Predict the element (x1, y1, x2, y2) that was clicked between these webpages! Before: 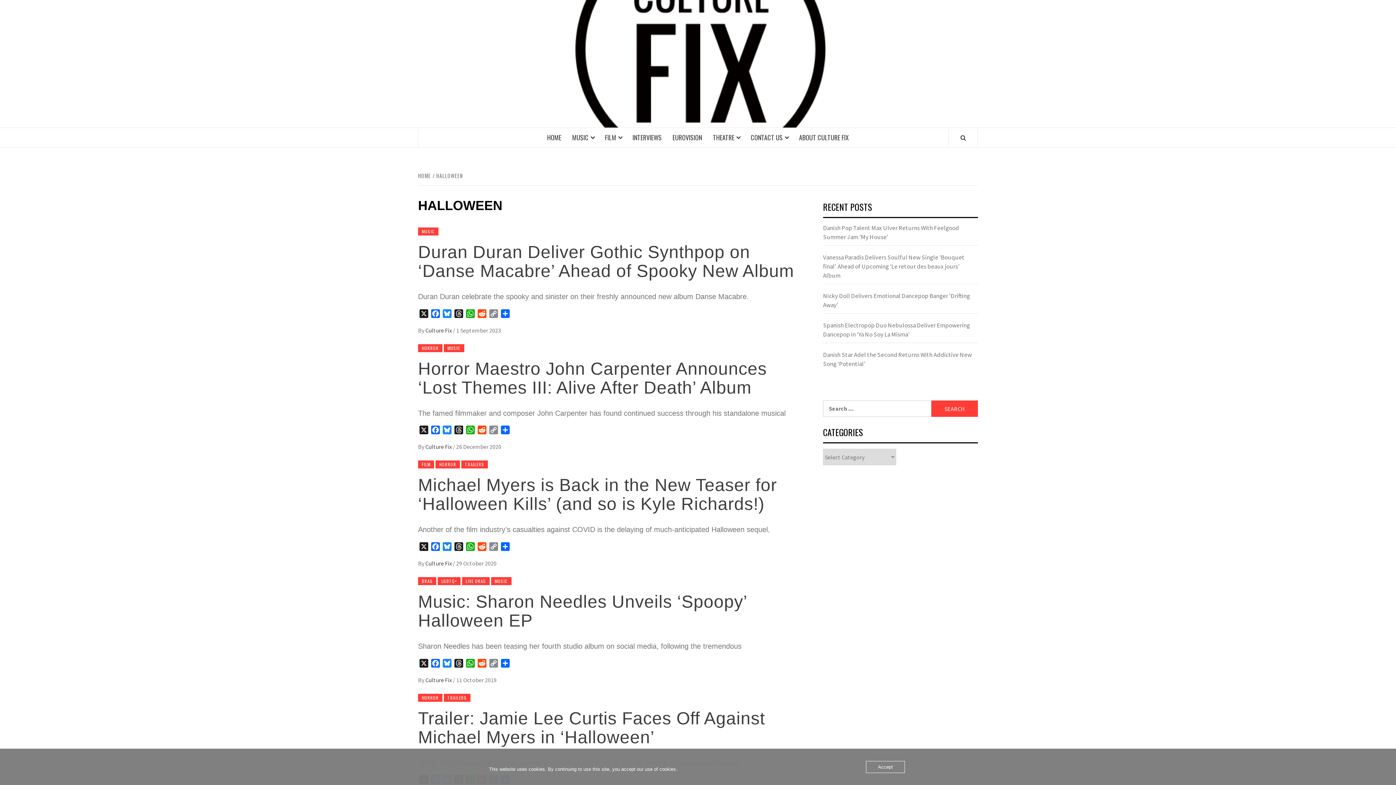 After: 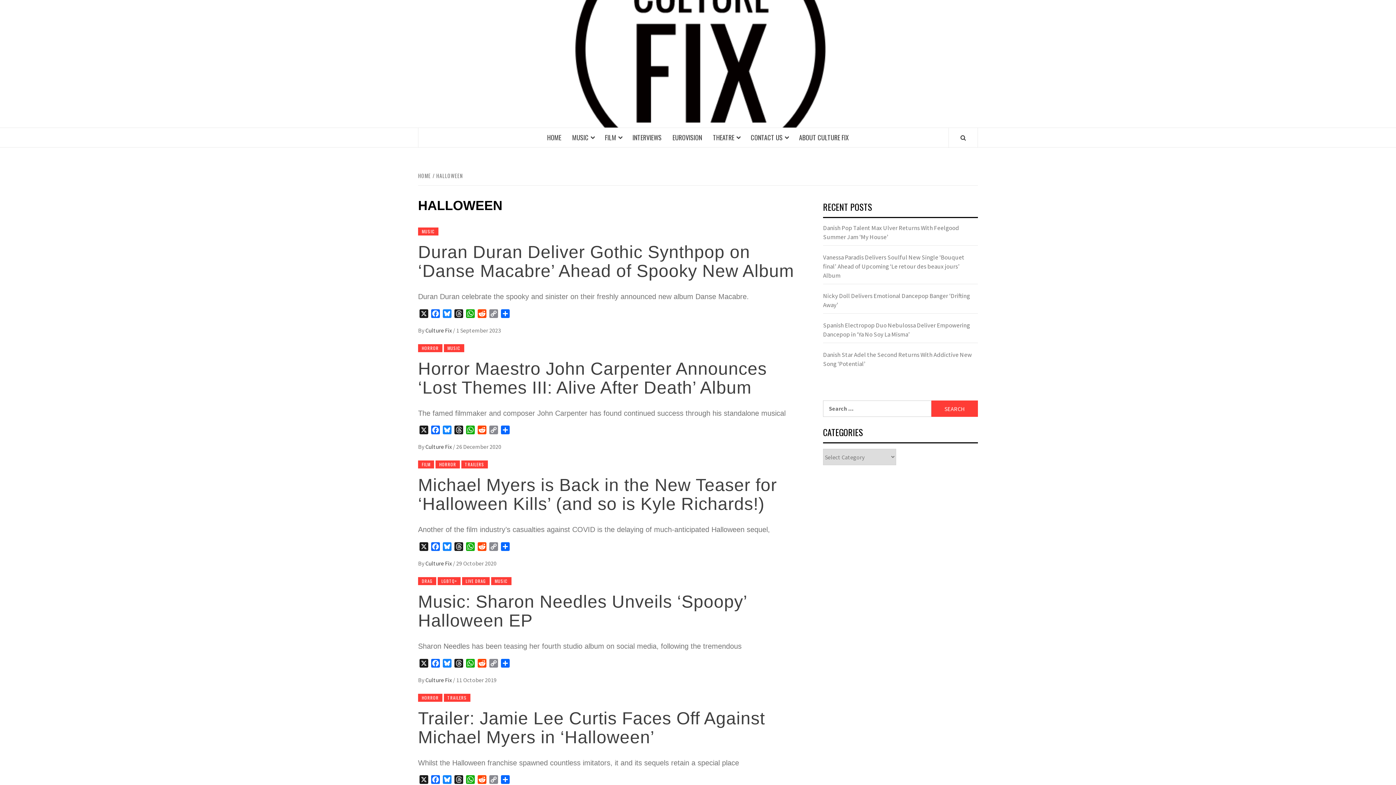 Action: bbox: (866, 761, 905, 773) label: Accept